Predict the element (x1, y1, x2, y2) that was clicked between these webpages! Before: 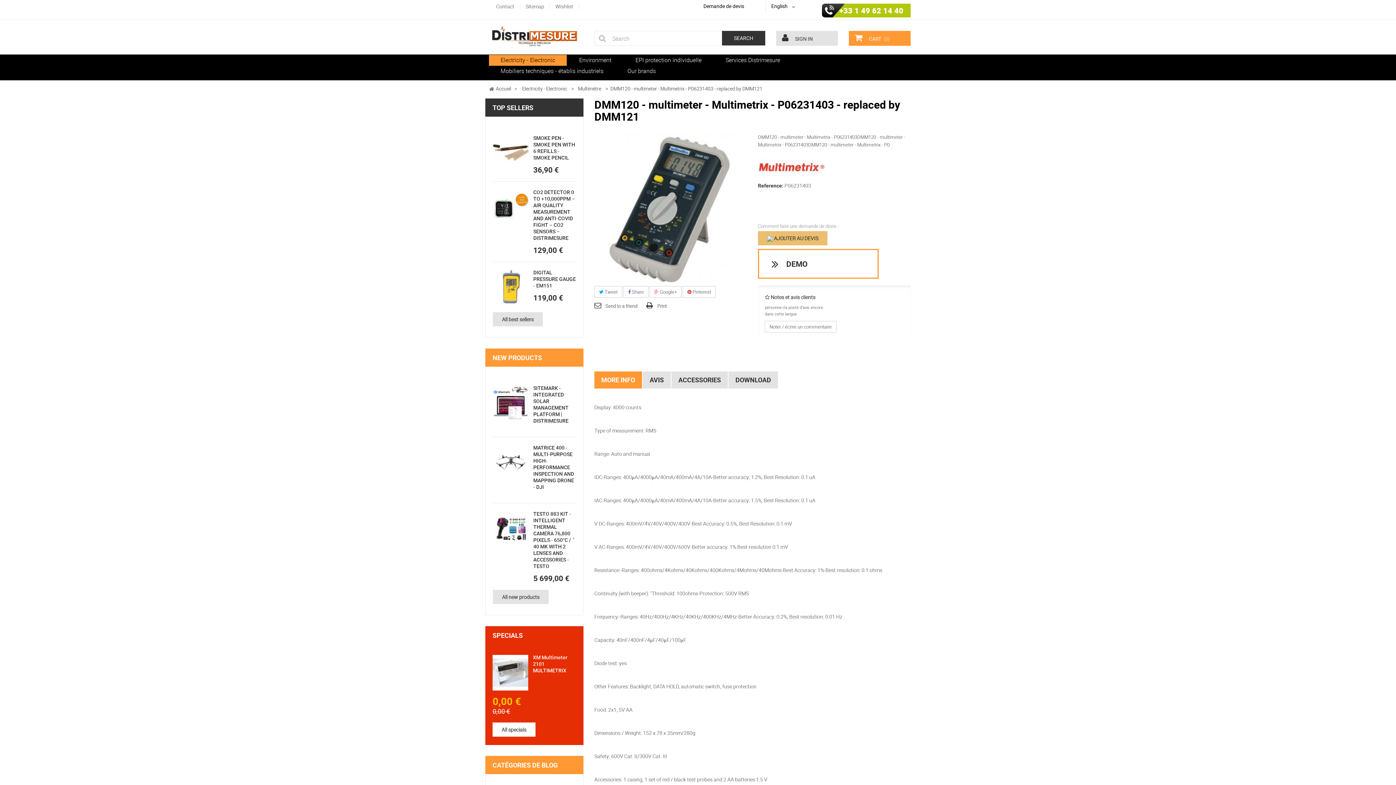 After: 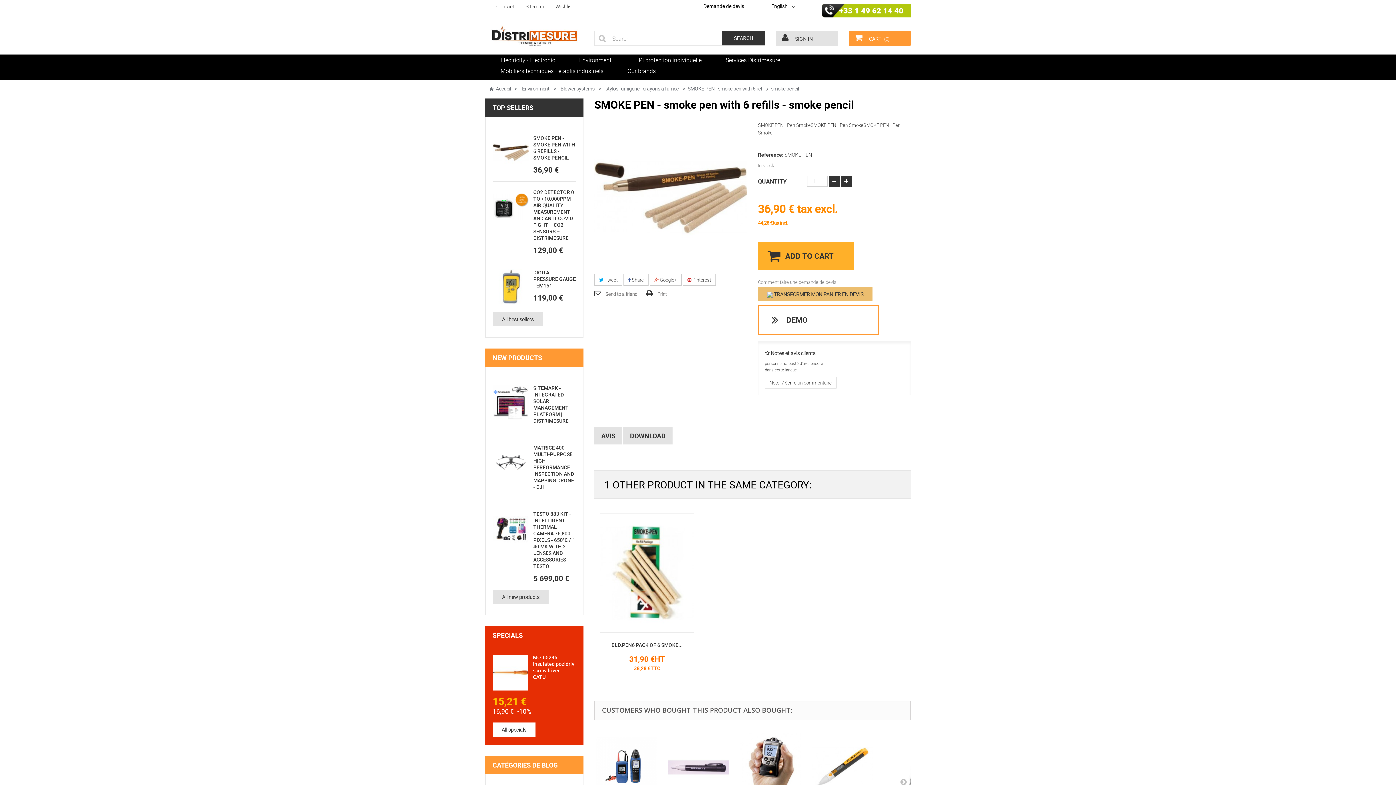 Action: bbox: (493, 134, 528, 170)